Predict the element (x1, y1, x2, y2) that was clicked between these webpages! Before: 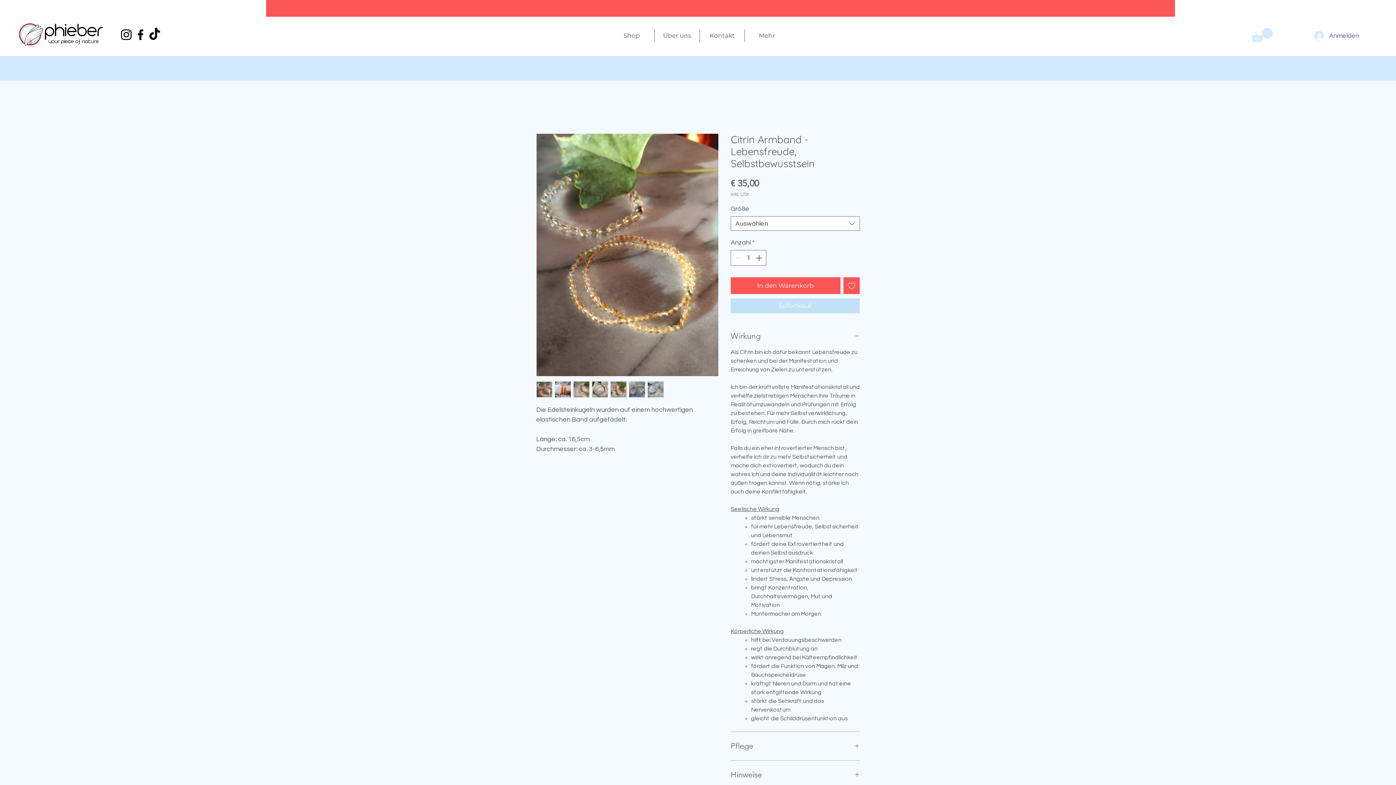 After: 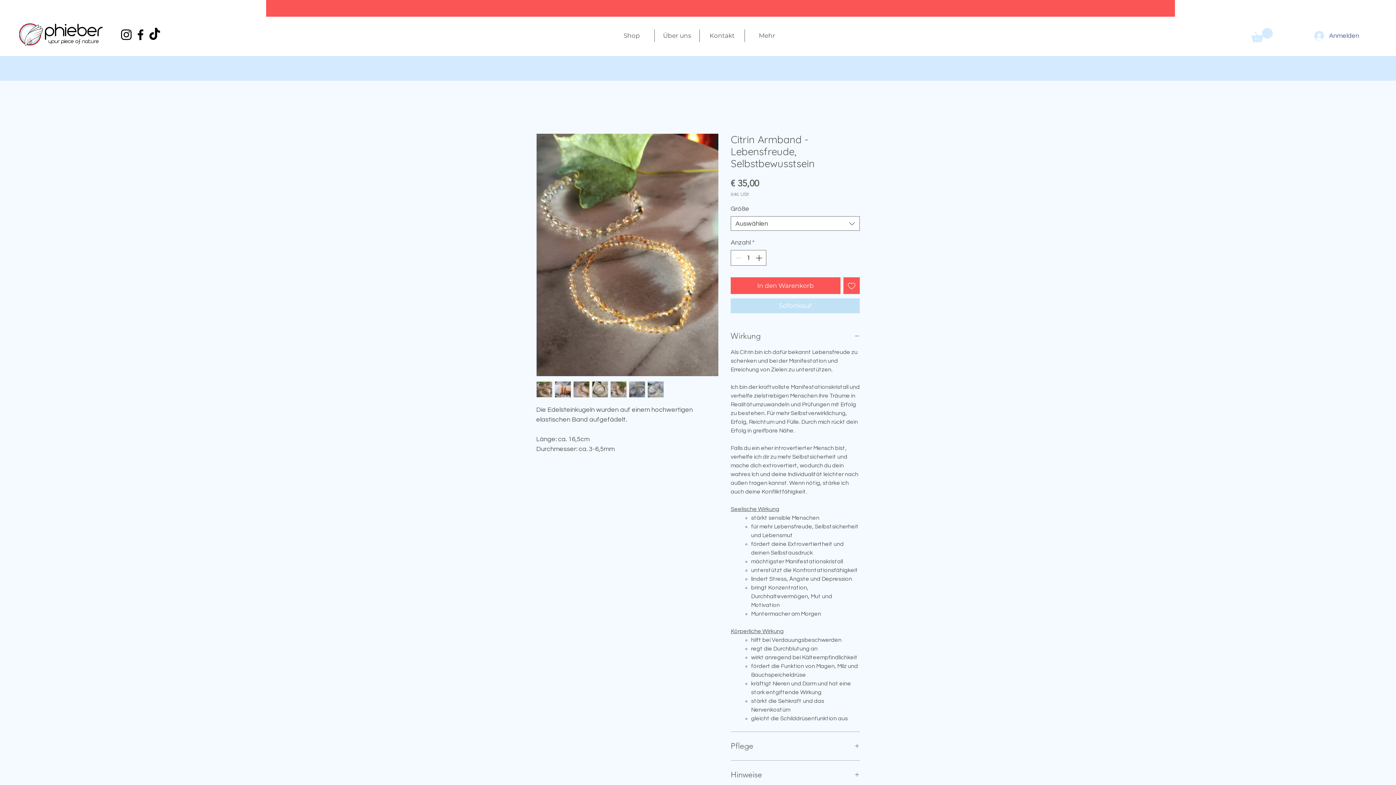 Action: bbox: (573, 381, 589, 397)